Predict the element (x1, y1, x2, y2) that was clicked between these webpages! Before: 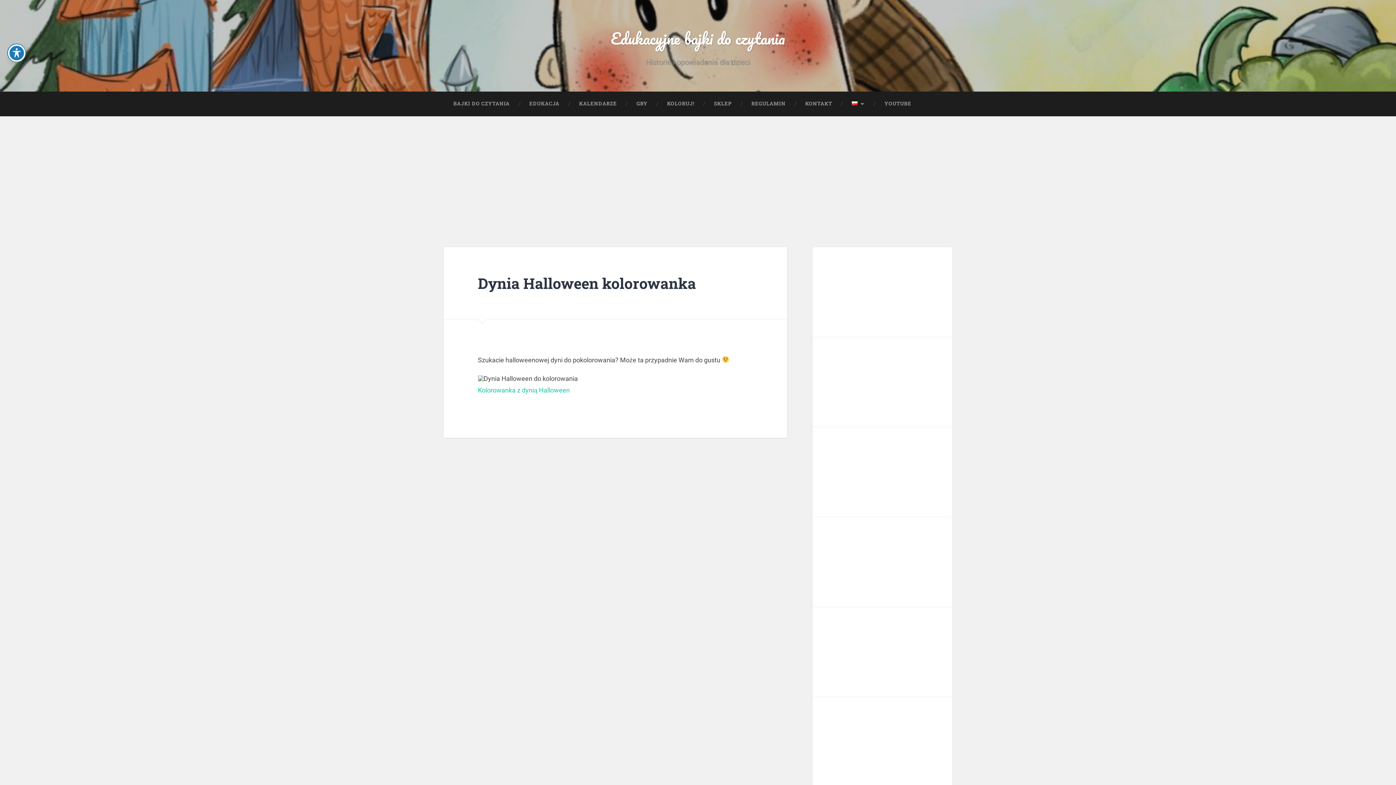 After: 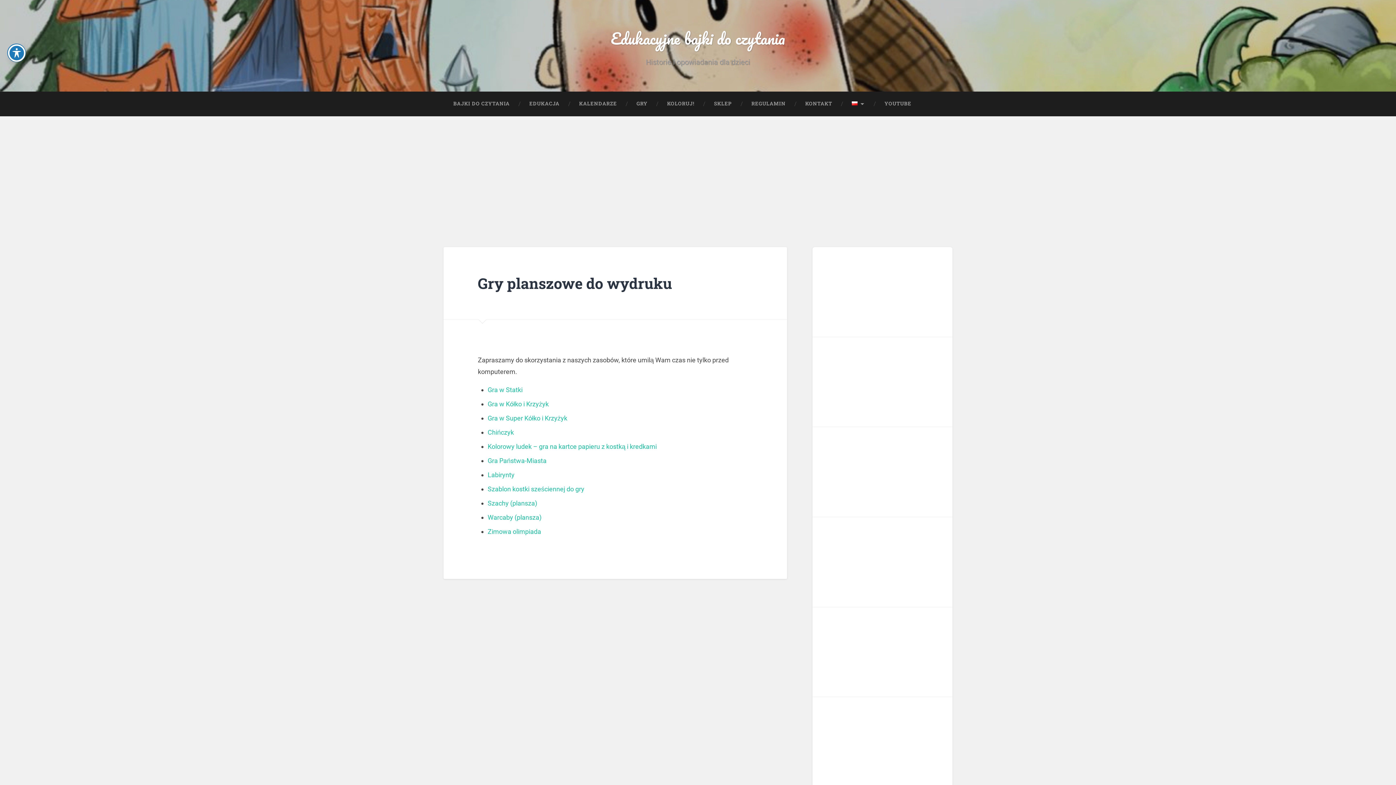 Action: bbox: (626, 91, 657, 116) label: GRY